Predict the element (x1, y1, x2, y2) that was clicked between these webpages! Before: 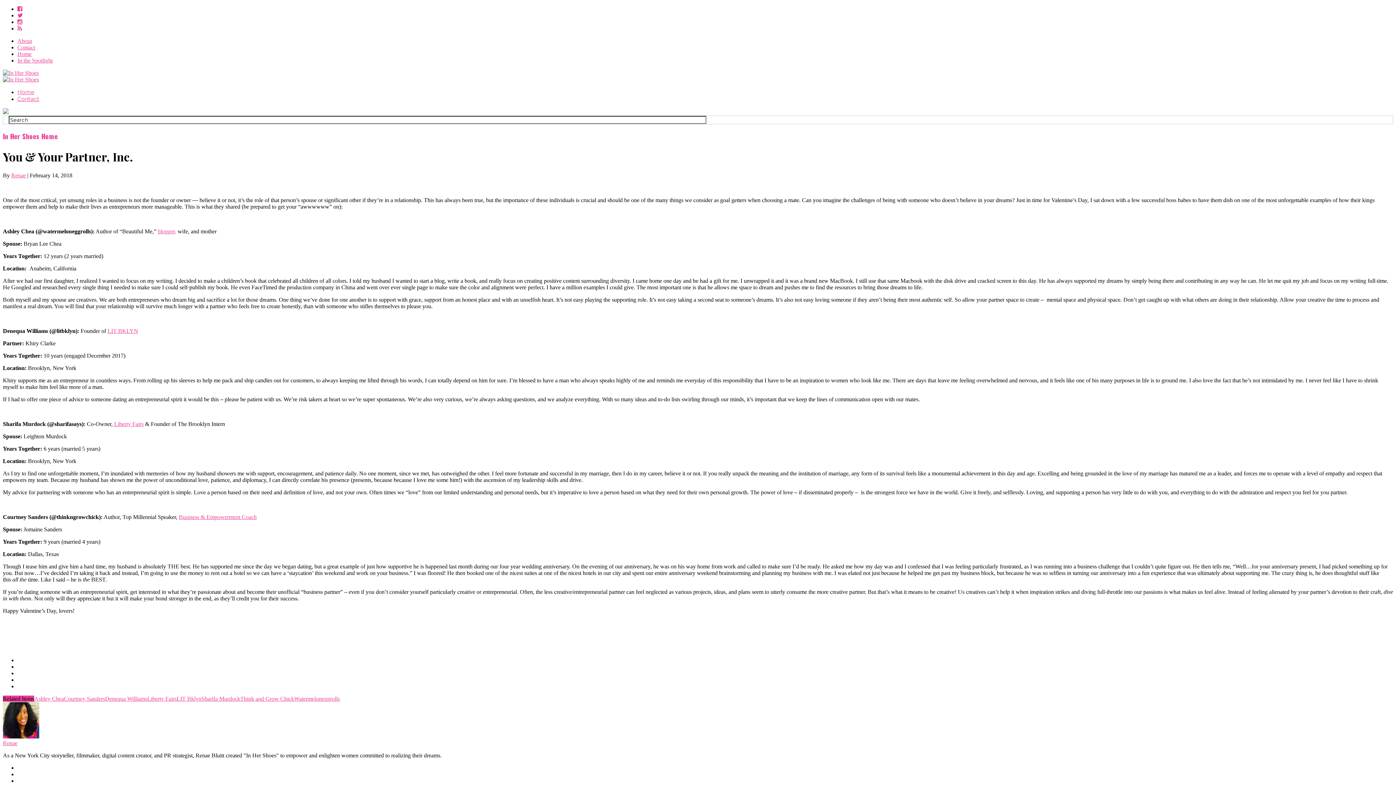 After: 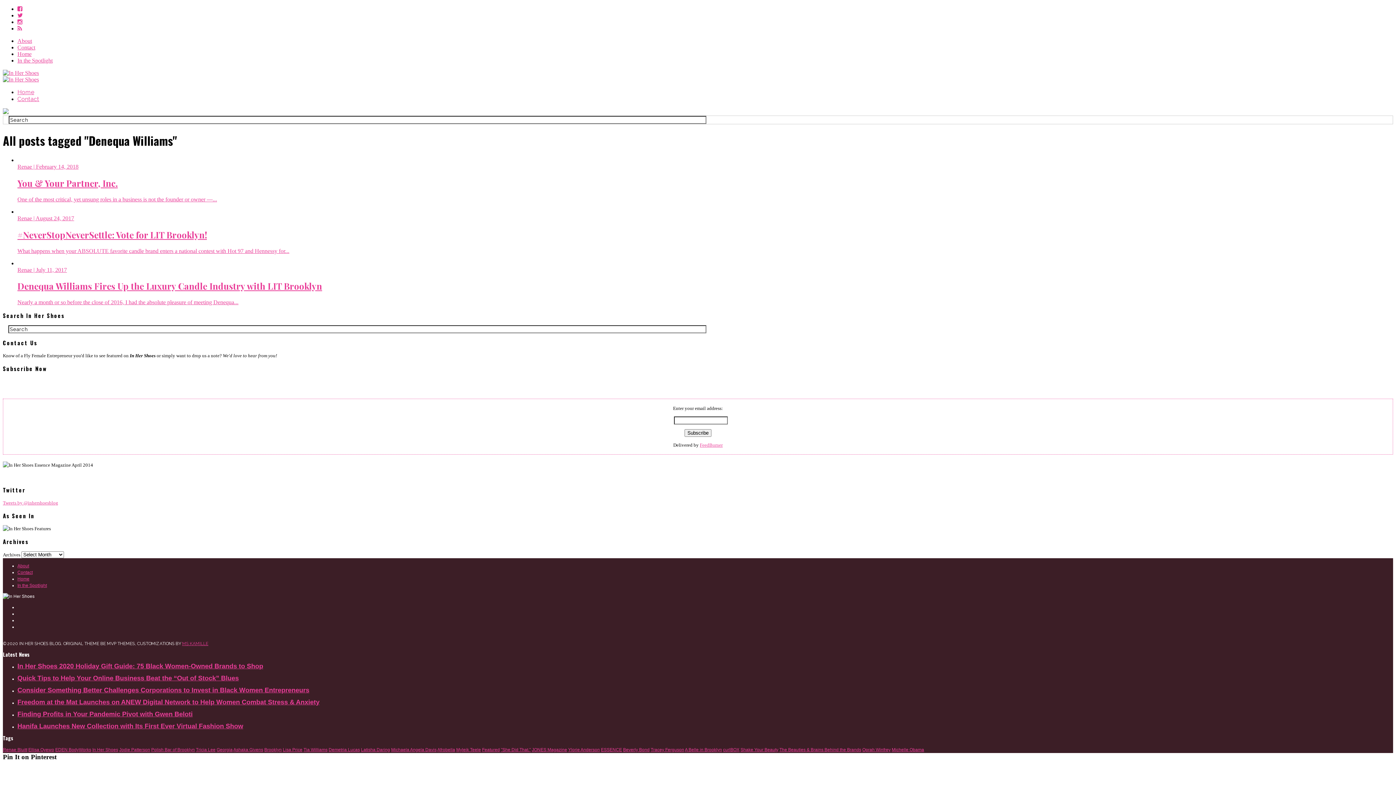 Action: bbox: (105, 695, 147, 702) label: Denequa Williams